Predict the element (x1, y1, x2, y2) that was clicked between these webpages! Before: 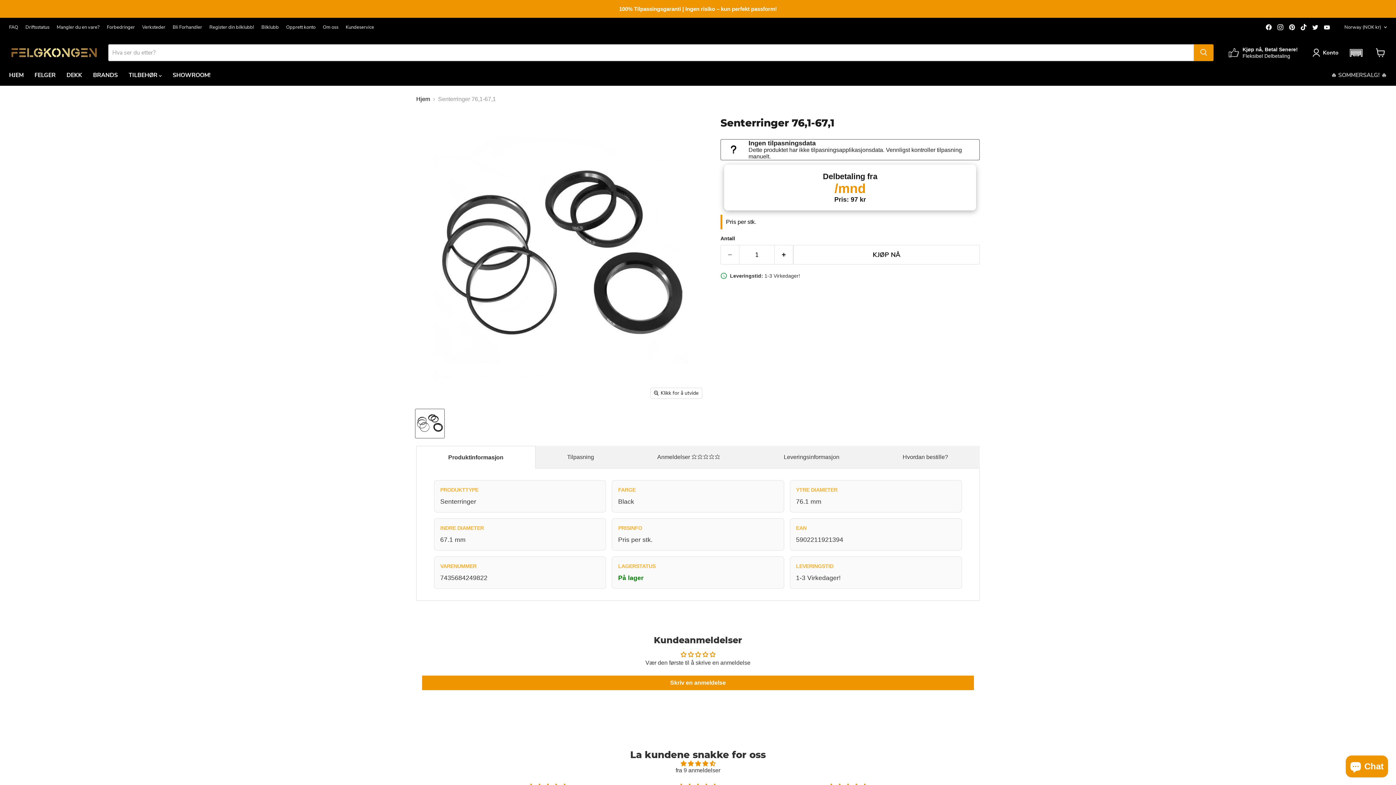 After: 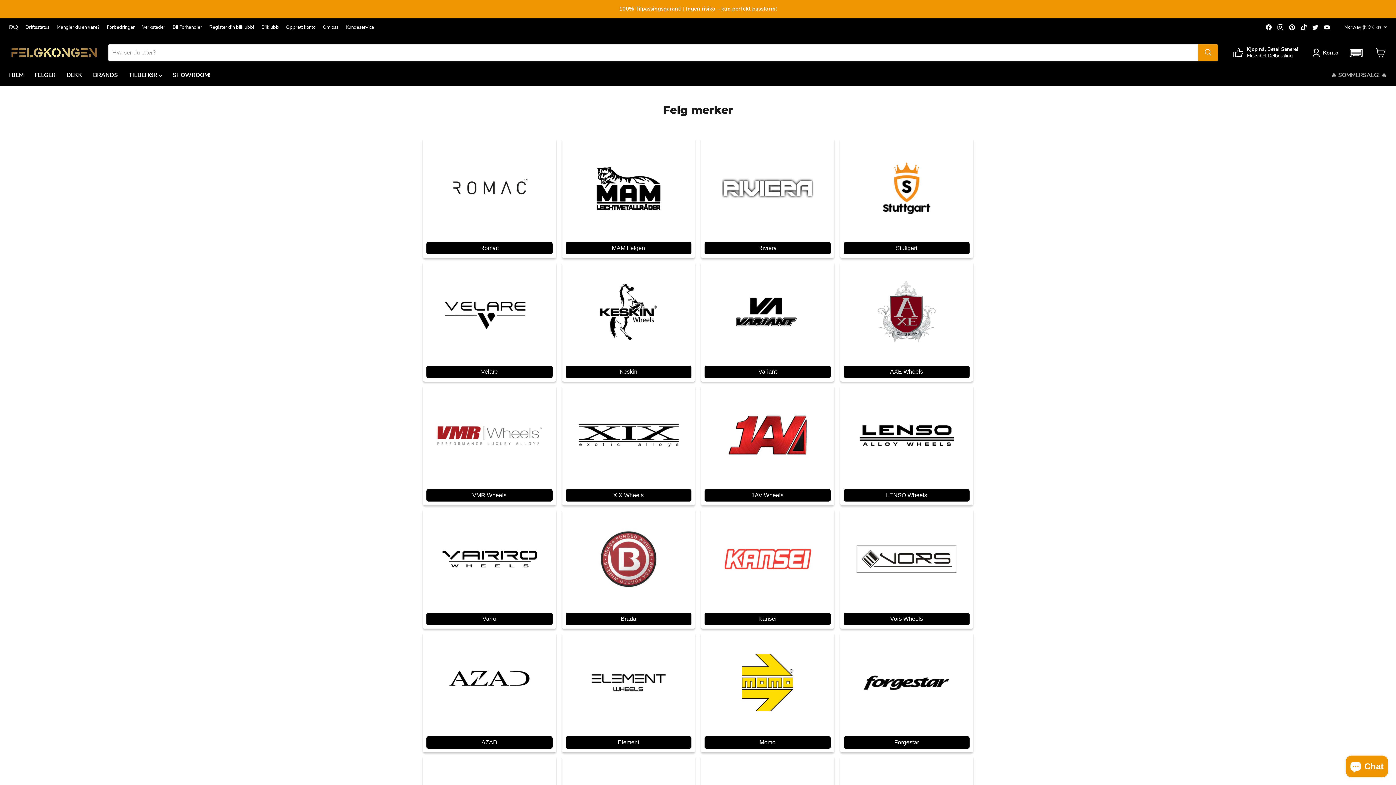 Action: label: BRANDS bbox: (87, 67, 123, 82)